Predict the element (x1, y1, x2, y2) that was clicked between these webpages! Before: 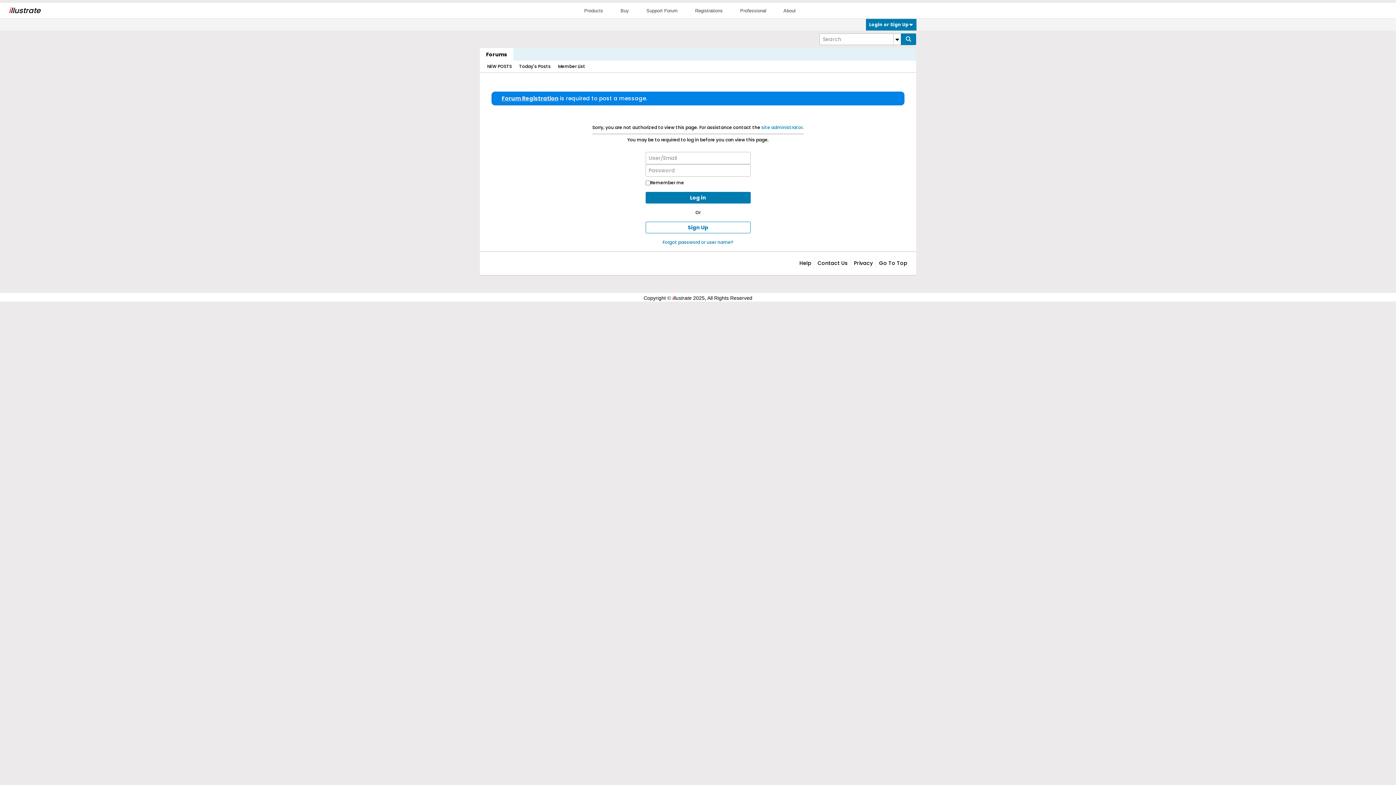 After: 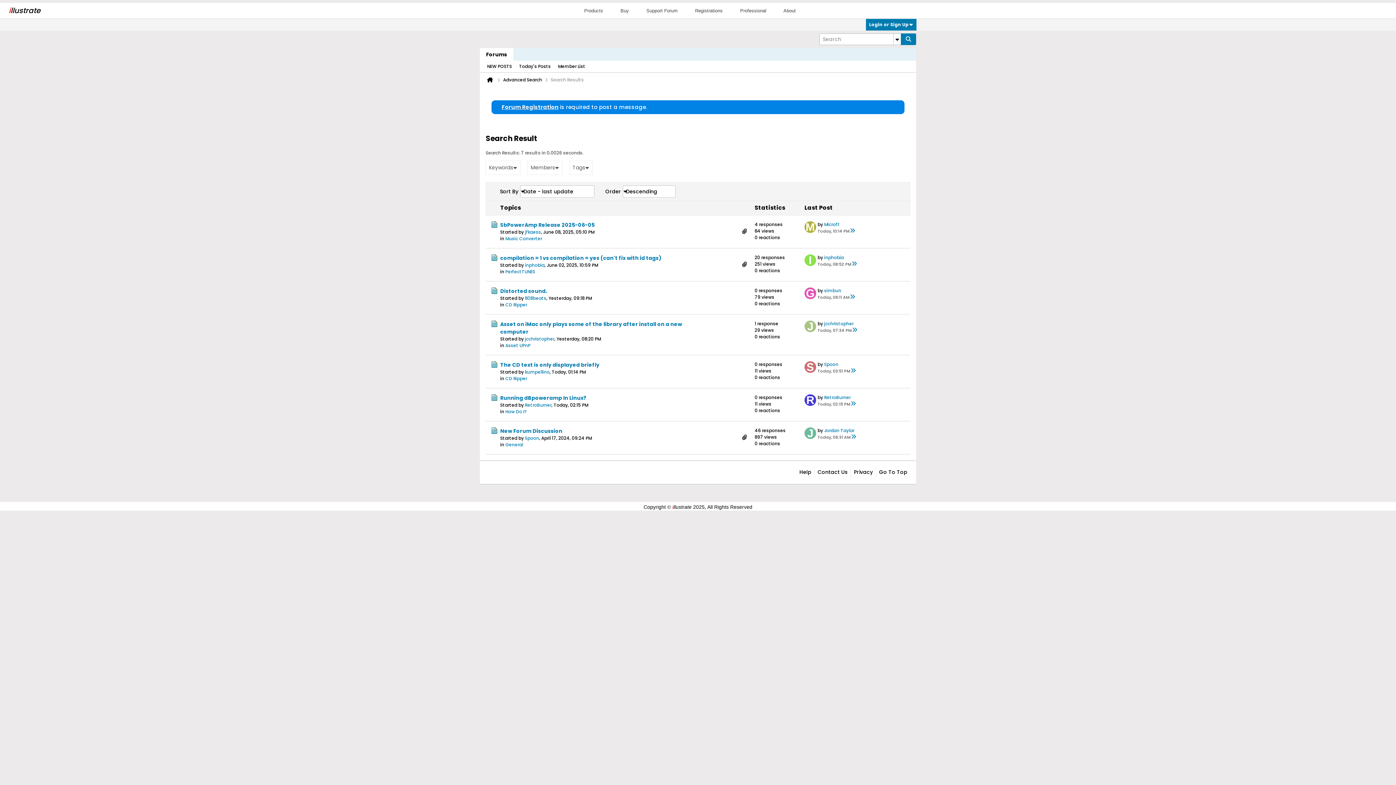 Action: label: Today's Posts bbox: (519, 60, 550, 72)